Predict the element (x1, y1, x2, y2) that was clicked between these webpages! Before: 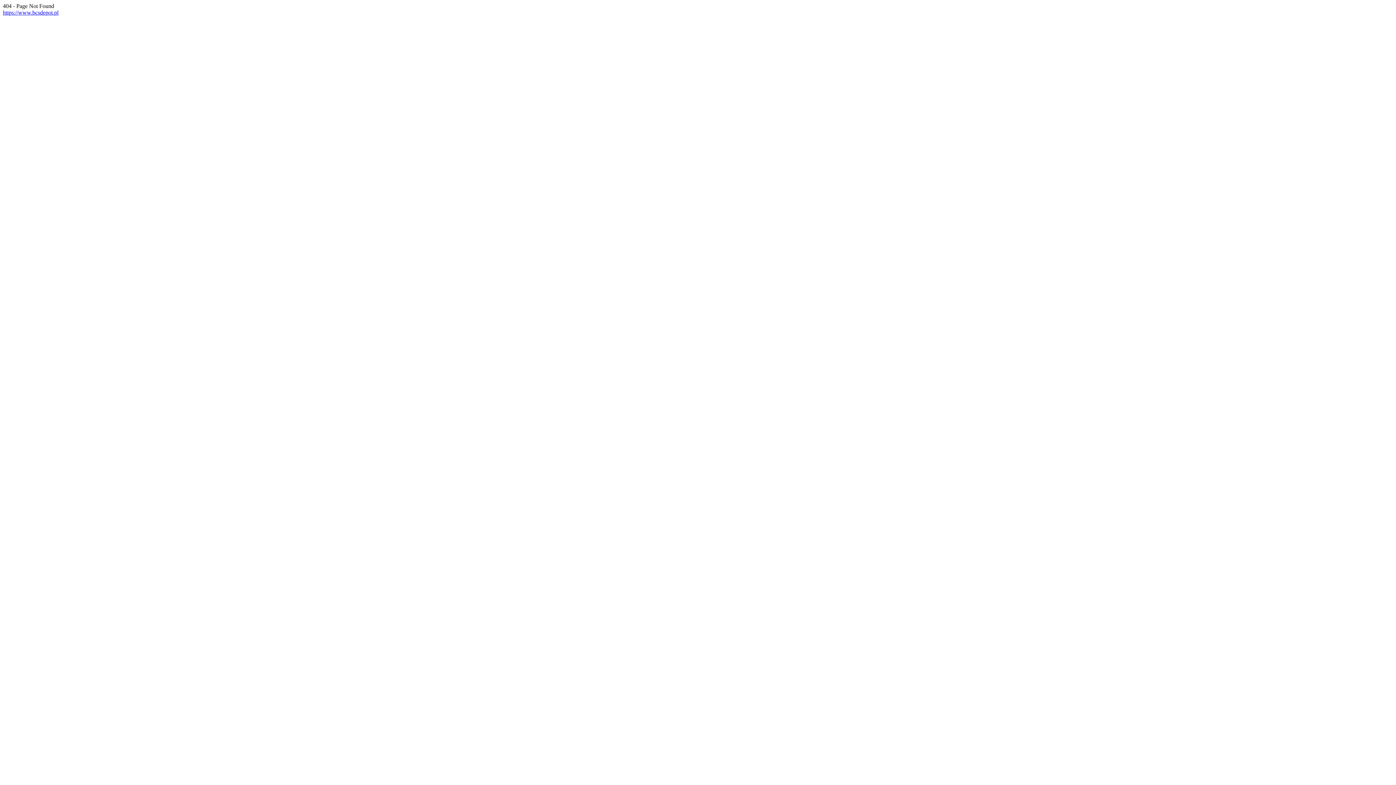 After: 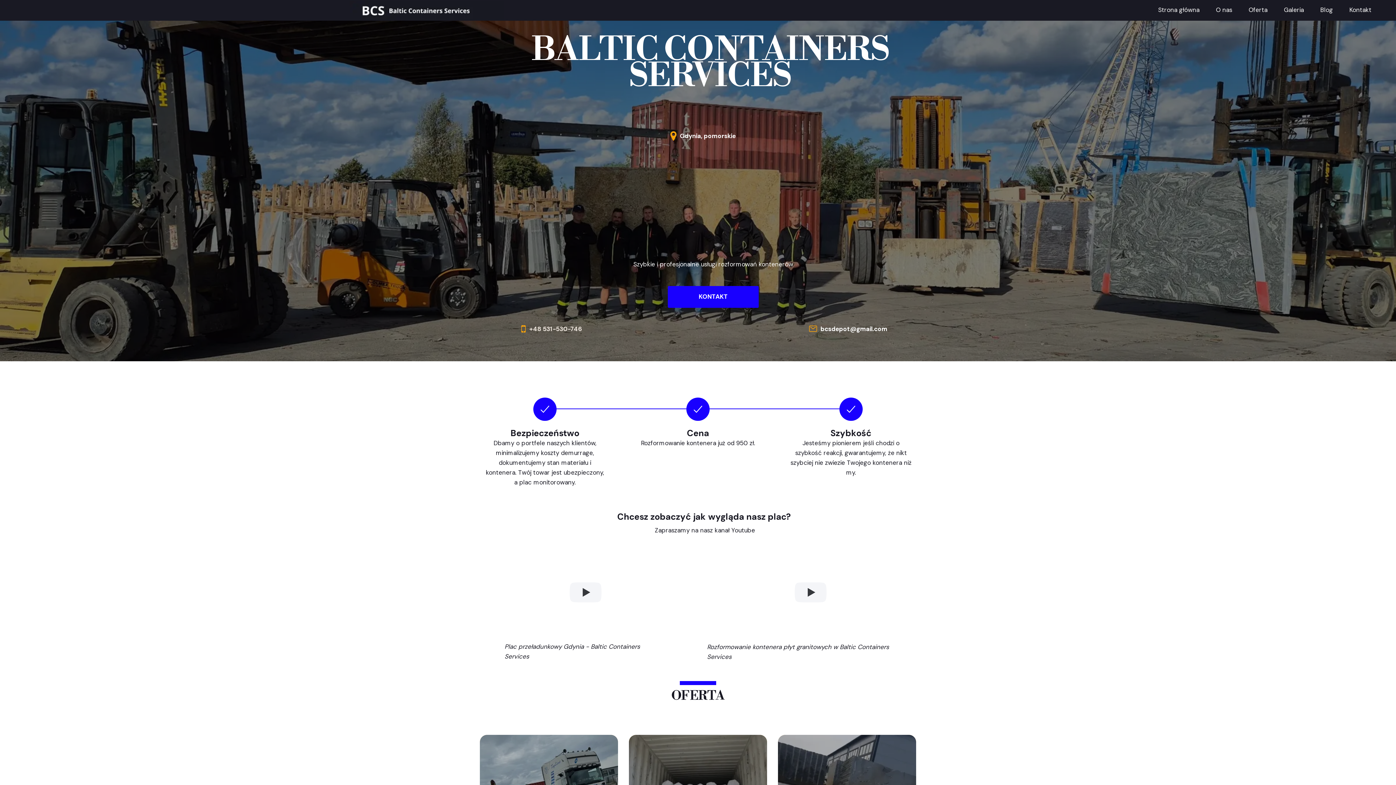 Action: bbox: (2, 9, 58, 15) label: https://www.bcsdepot.pl